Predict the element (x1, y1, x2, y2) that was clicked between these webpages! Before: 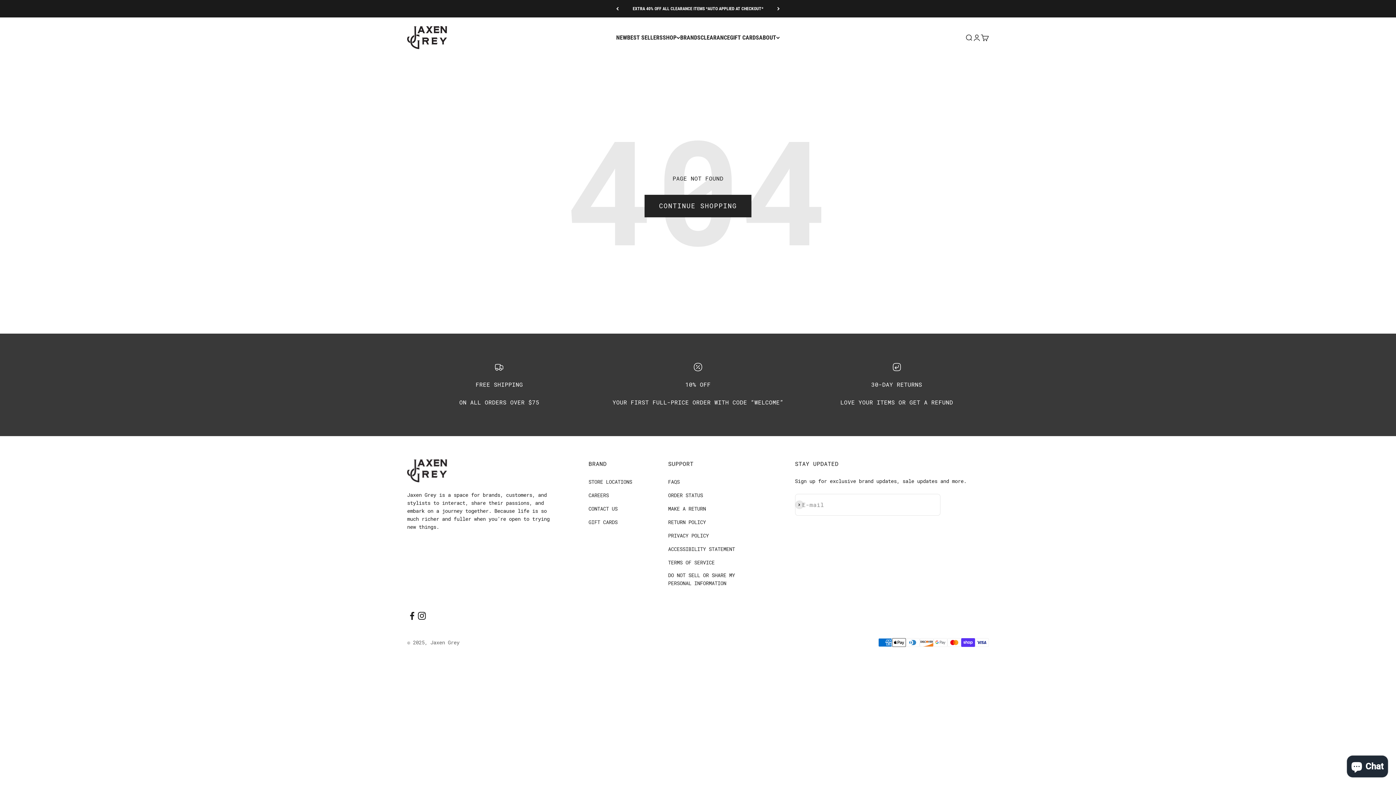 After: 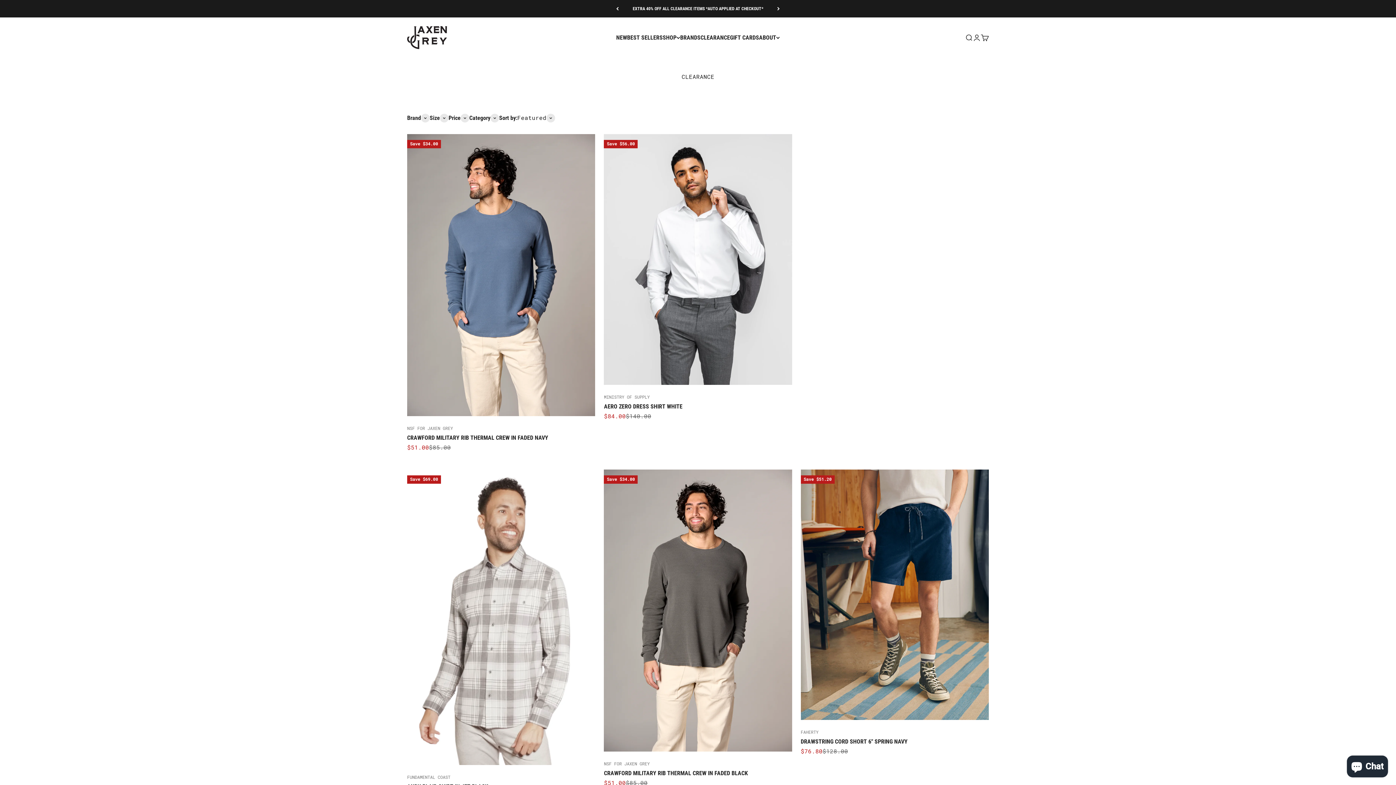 Action: label: EXTRA 40% OFF ALL CLEARANCE ITEMS *AUTO APPLIED AT CHECKOUT* bbox: (632, 6, 763, 11)